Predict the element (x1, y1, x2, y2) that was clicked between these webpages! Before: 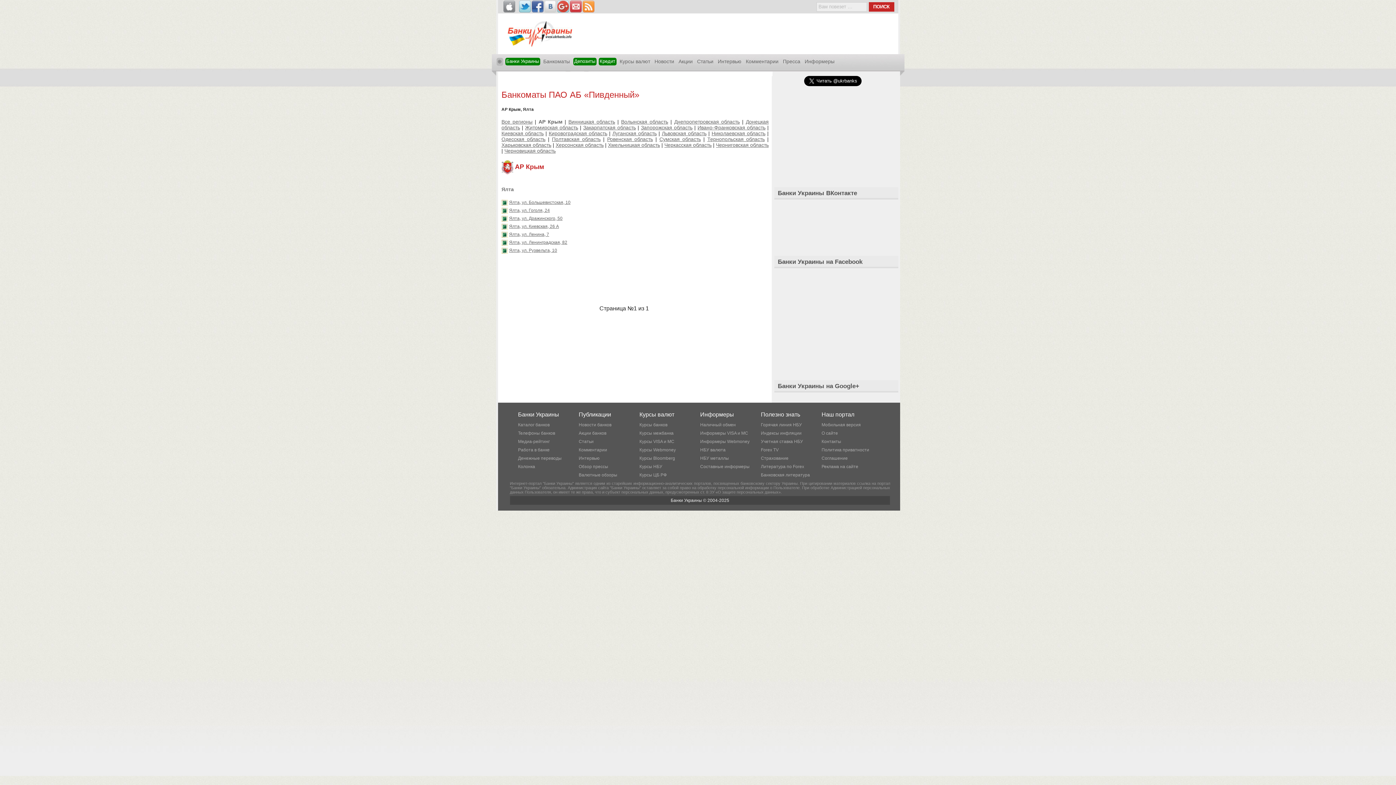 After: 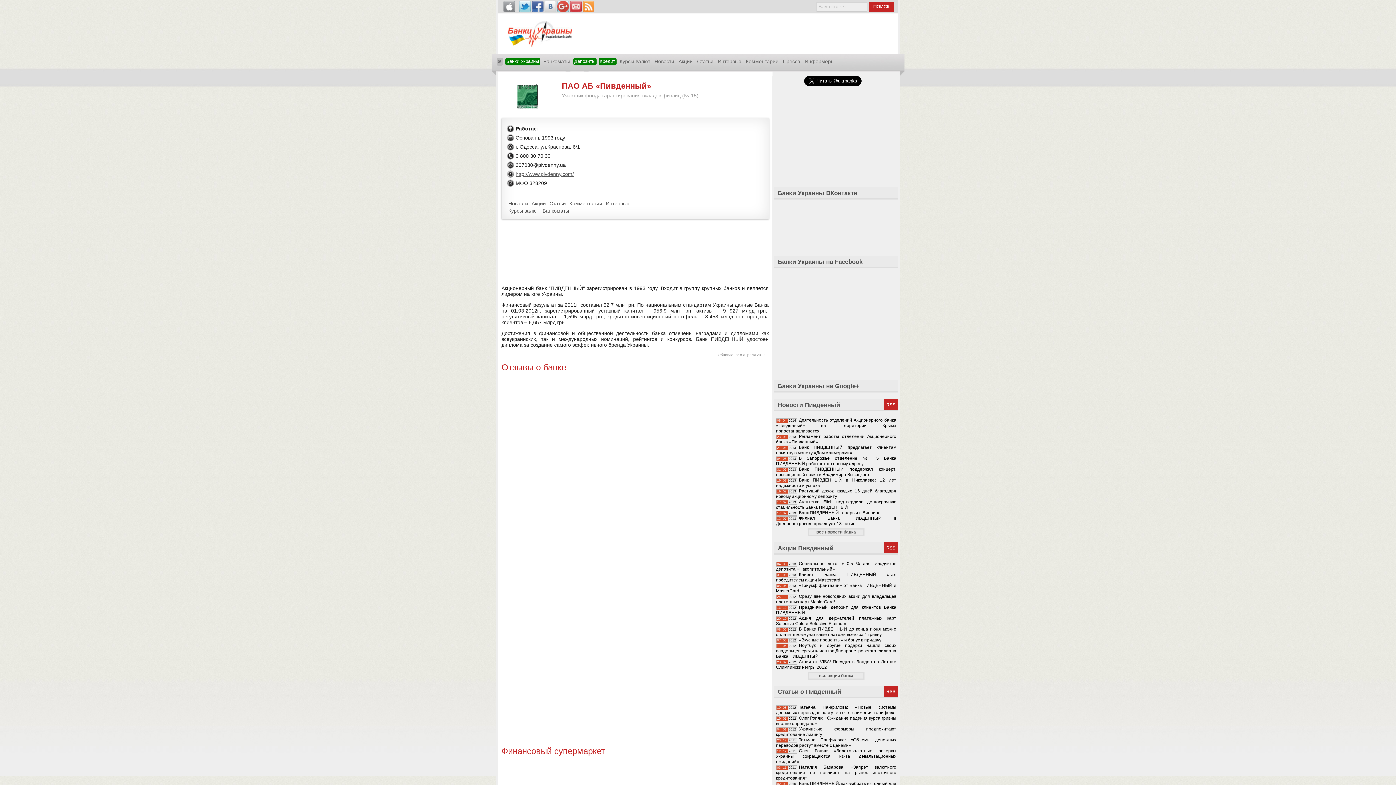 Action: bbox: (501, 231, 509, 236)